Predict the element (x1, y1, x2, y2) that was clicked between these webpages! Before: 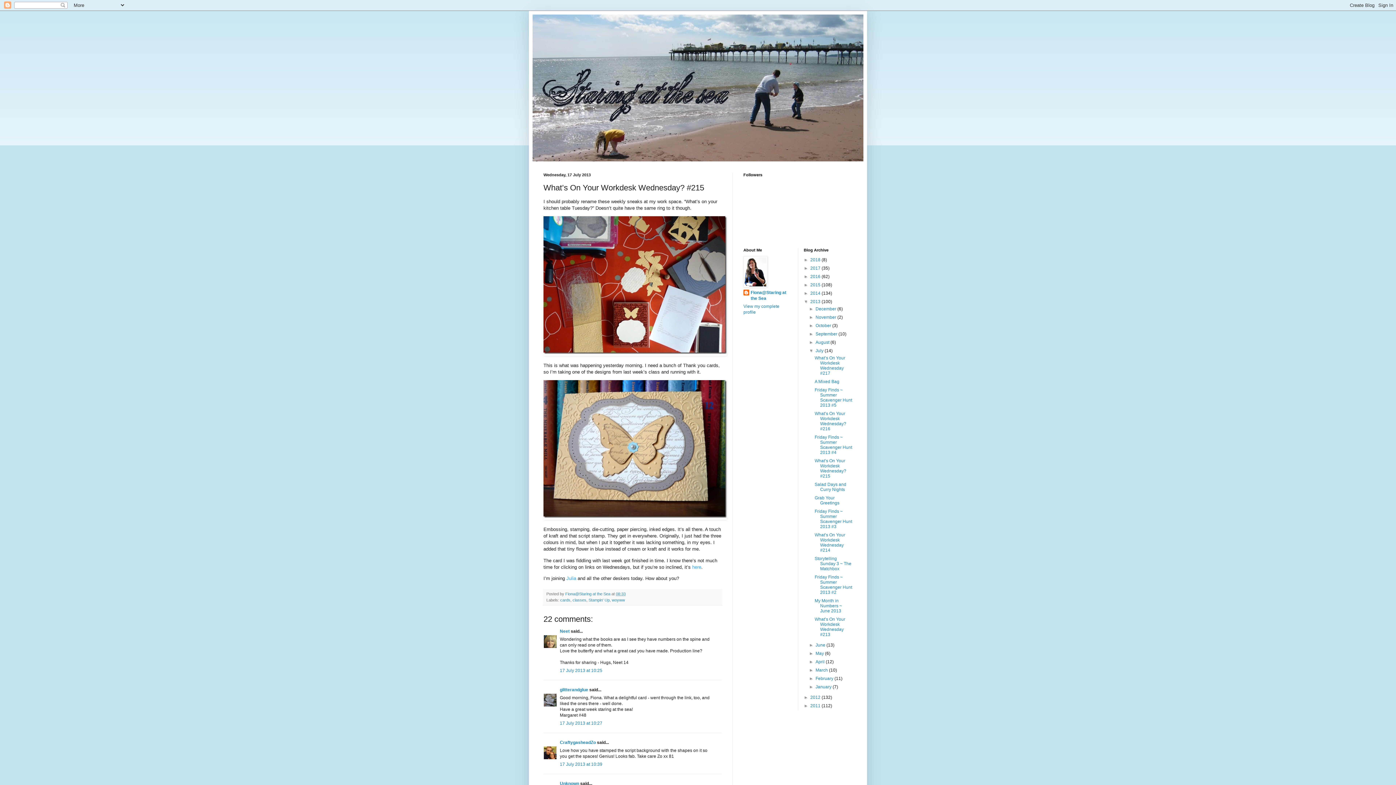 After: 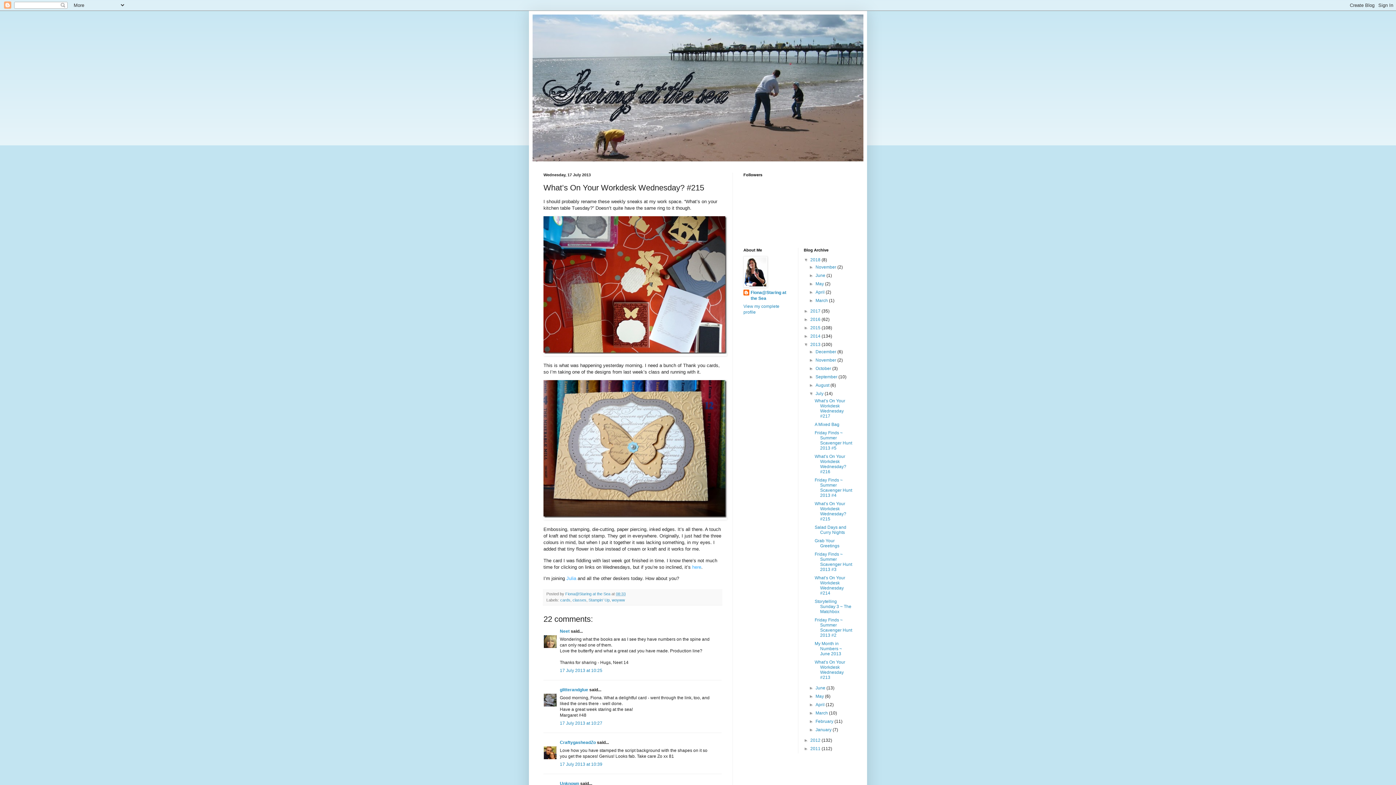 Action: label: ►   bbox: (804, 257, 810, 262)